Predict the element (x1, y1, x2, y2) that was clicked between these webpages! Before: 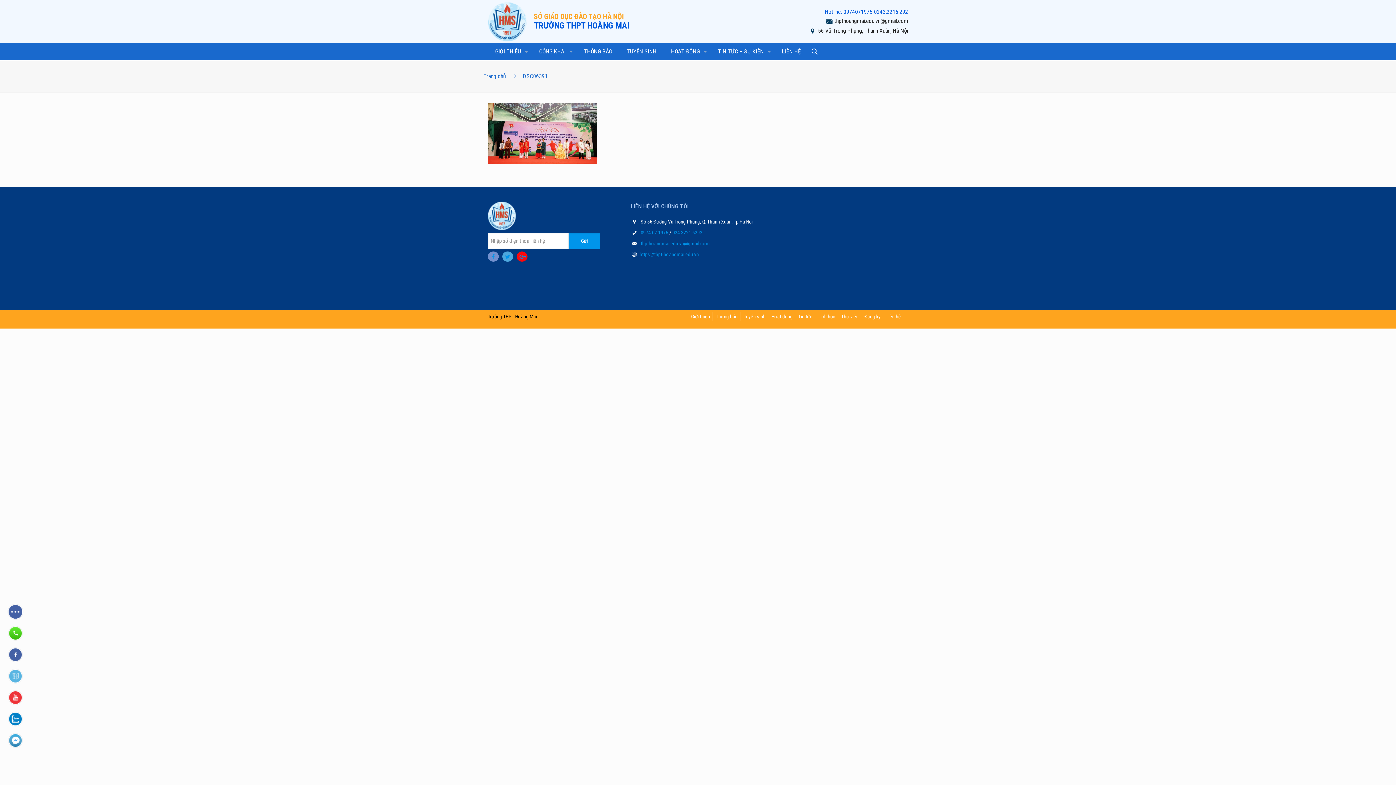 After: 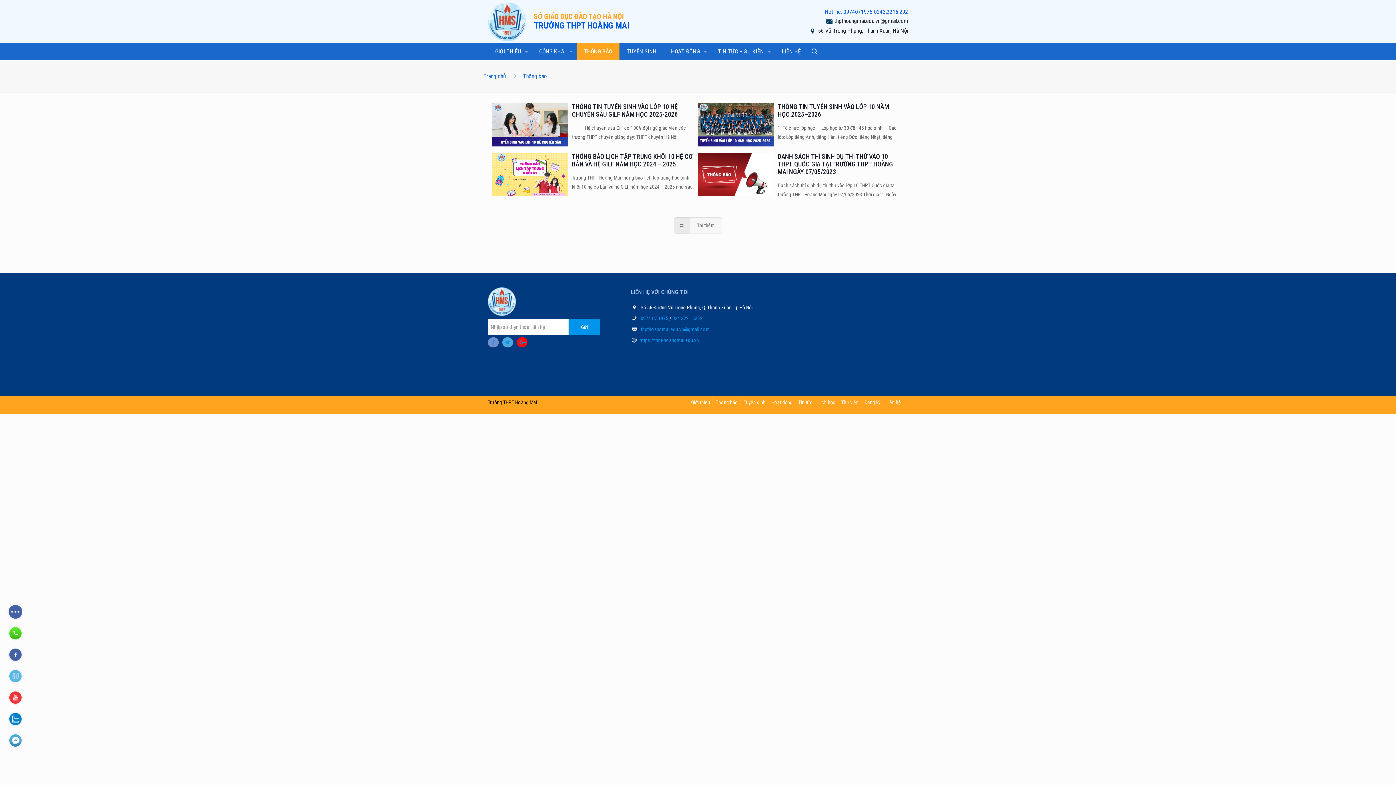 Action: bbox: (576, 42, 619, 60) label: THÔNG BÁO